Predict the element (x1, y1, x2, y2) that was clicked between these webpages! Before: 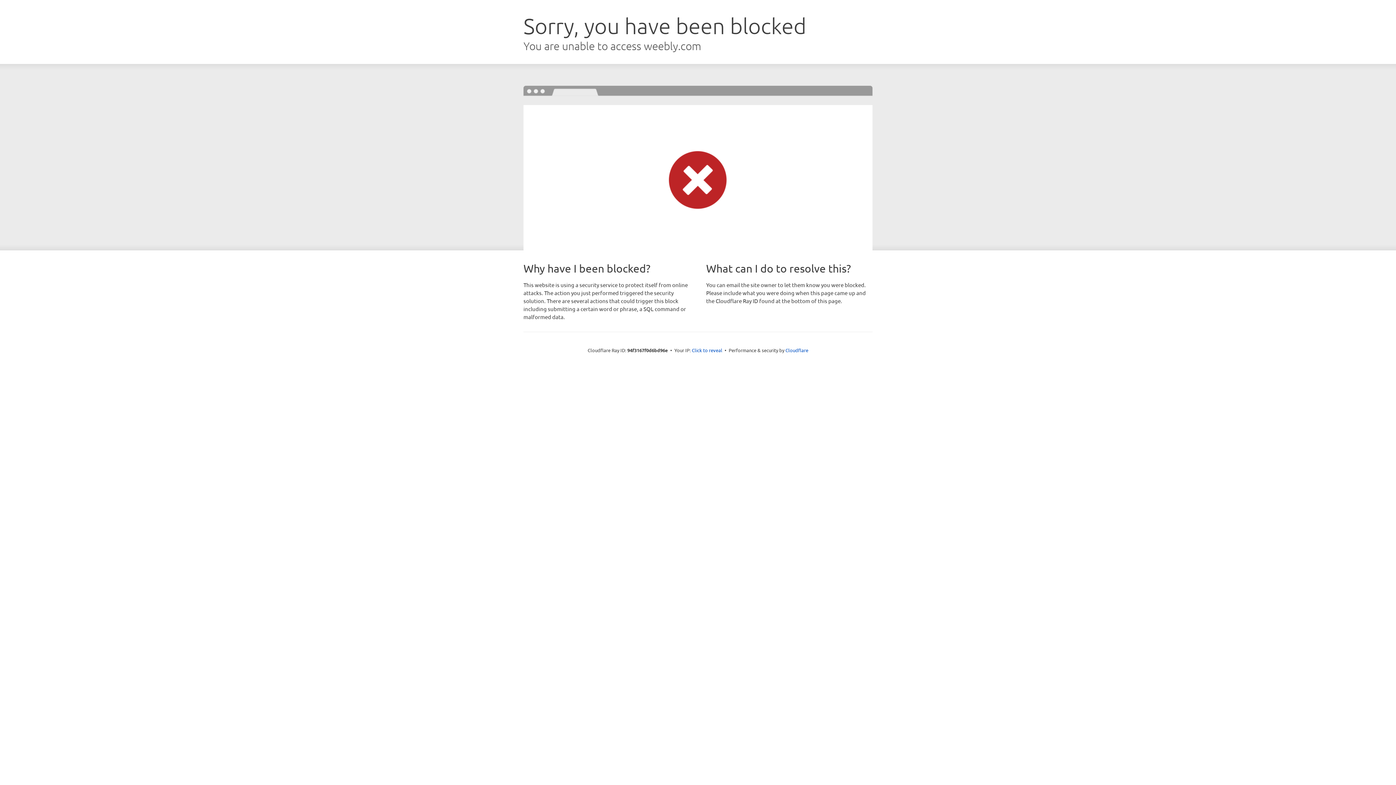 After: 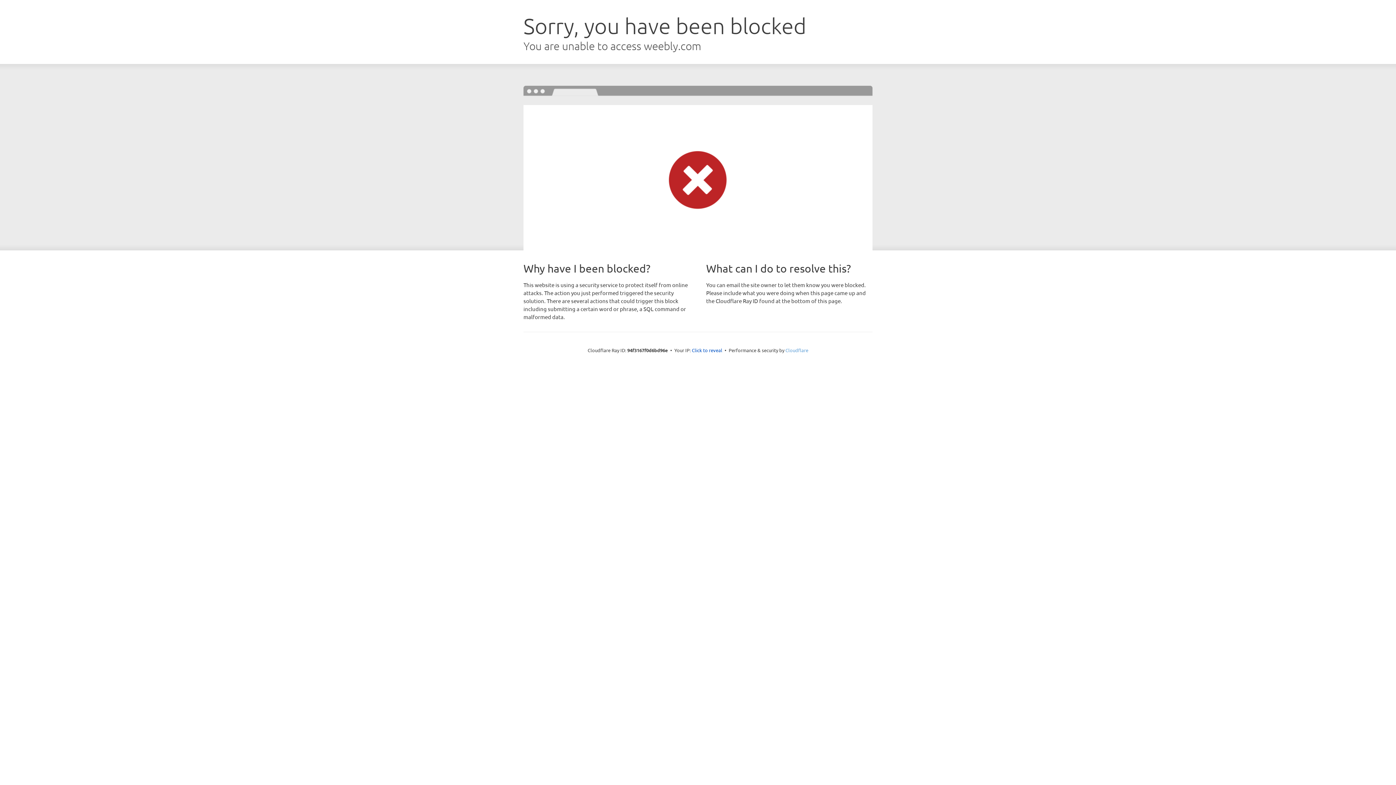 Action: bbox: (785, 347, 808, 353) label: Cloudflare